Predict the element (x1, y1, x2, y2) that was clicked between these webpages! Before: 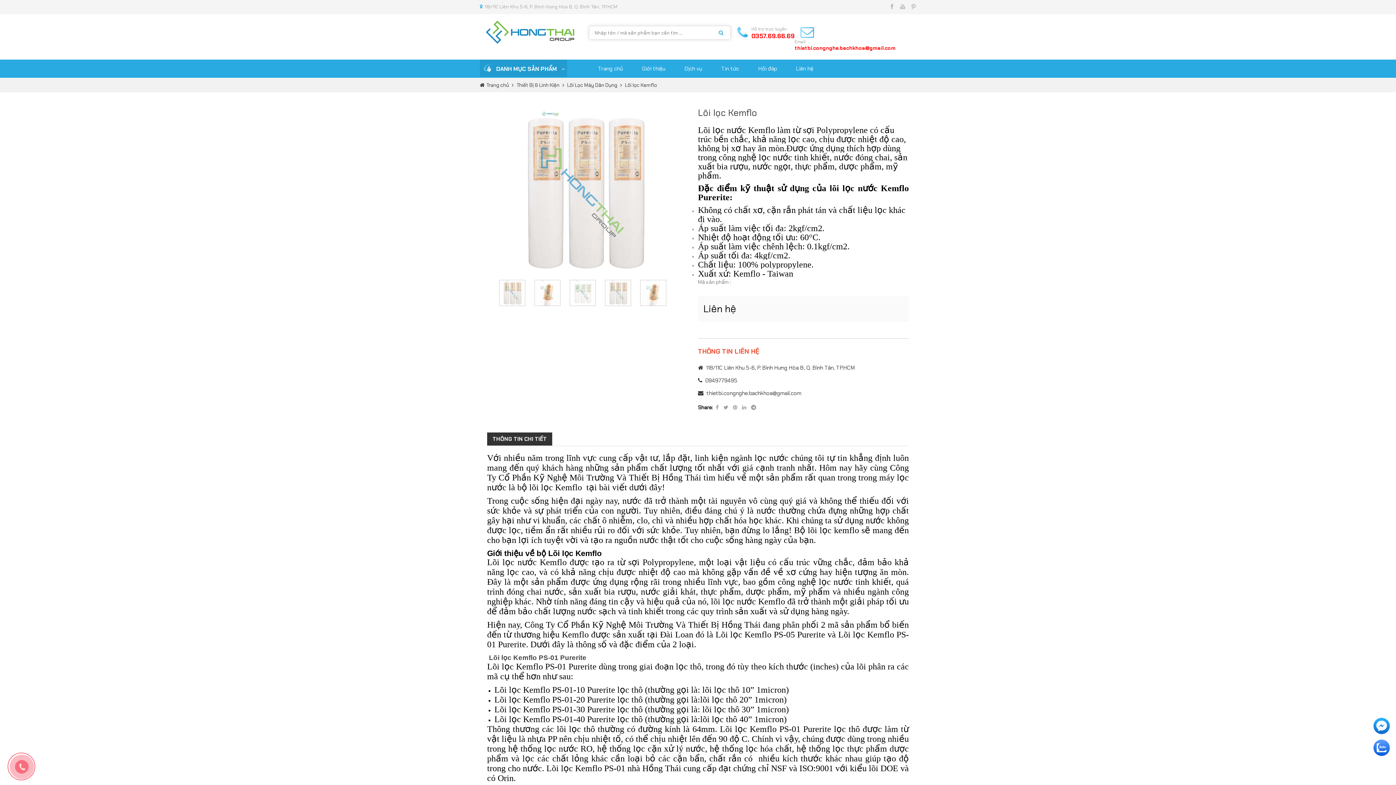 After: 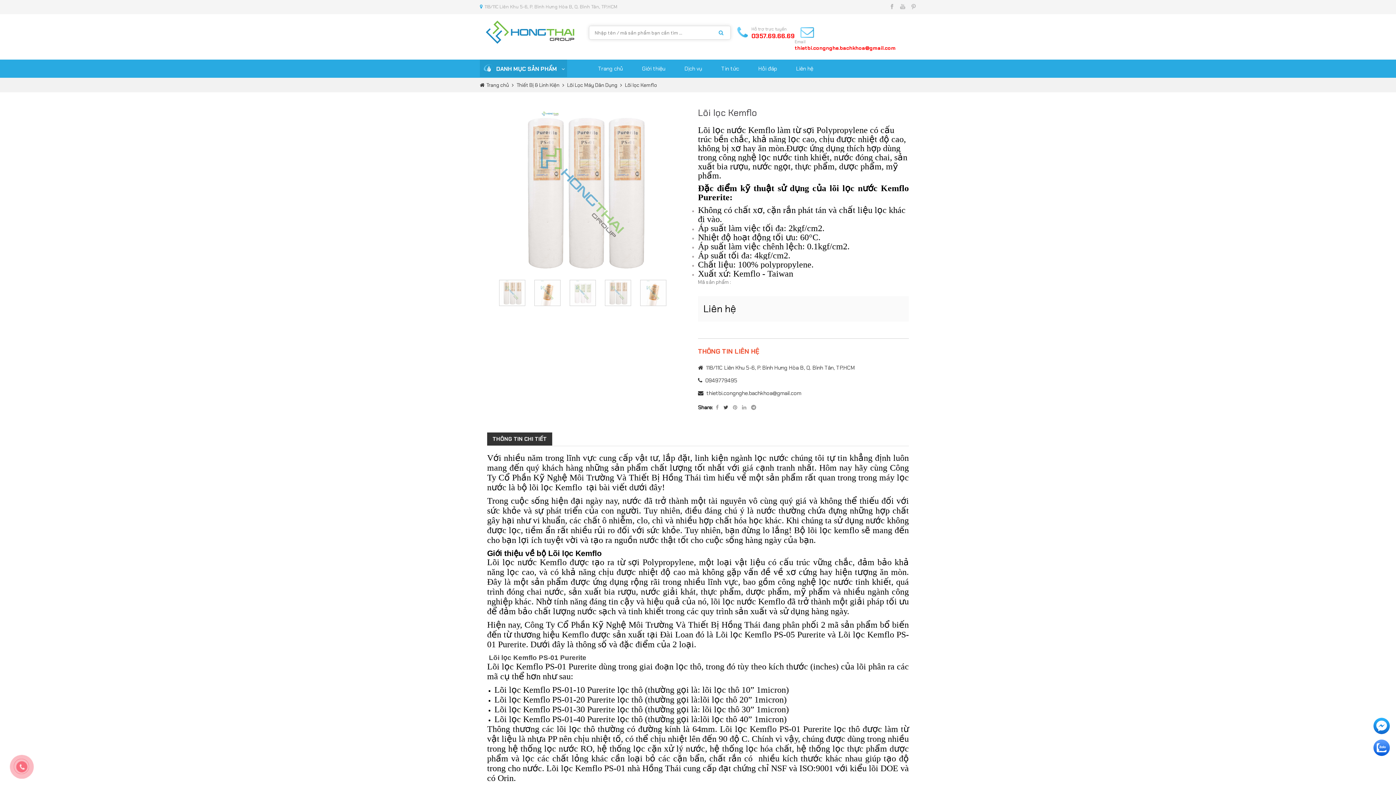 Action: bbox: (721, 402, 730, 412)